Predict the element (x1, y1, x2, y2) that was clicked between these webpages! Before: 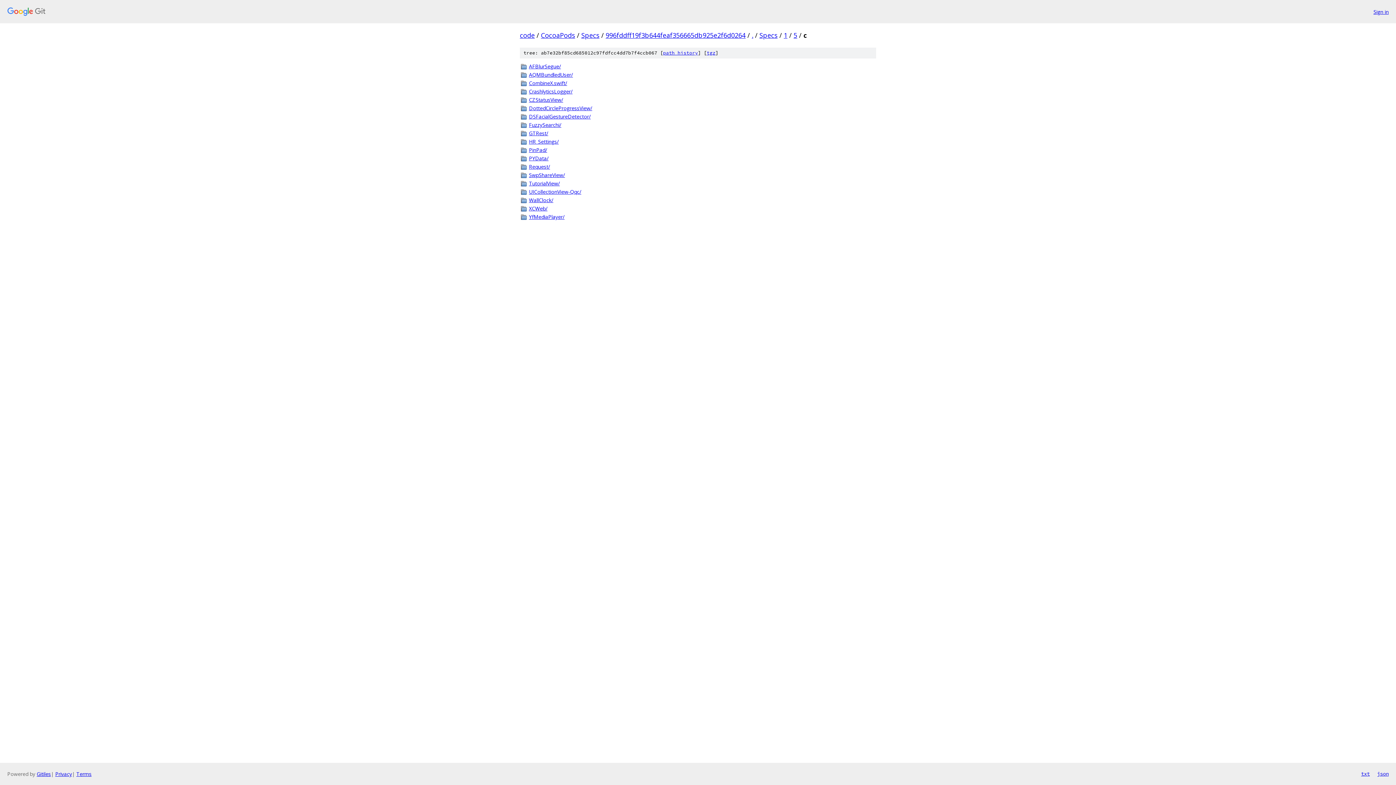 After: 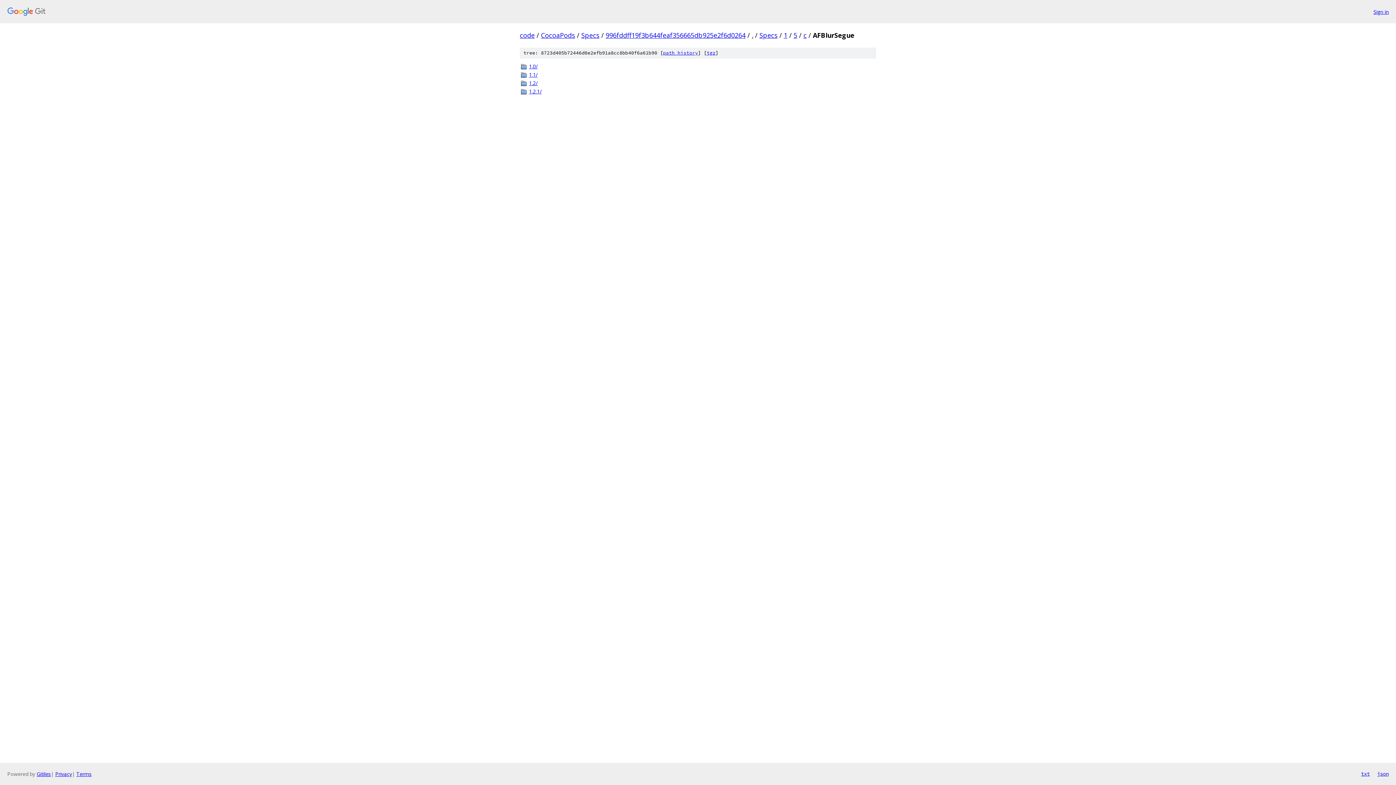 Action: bbox: (529, 62, 876, 70) label: AFBlurSegue/